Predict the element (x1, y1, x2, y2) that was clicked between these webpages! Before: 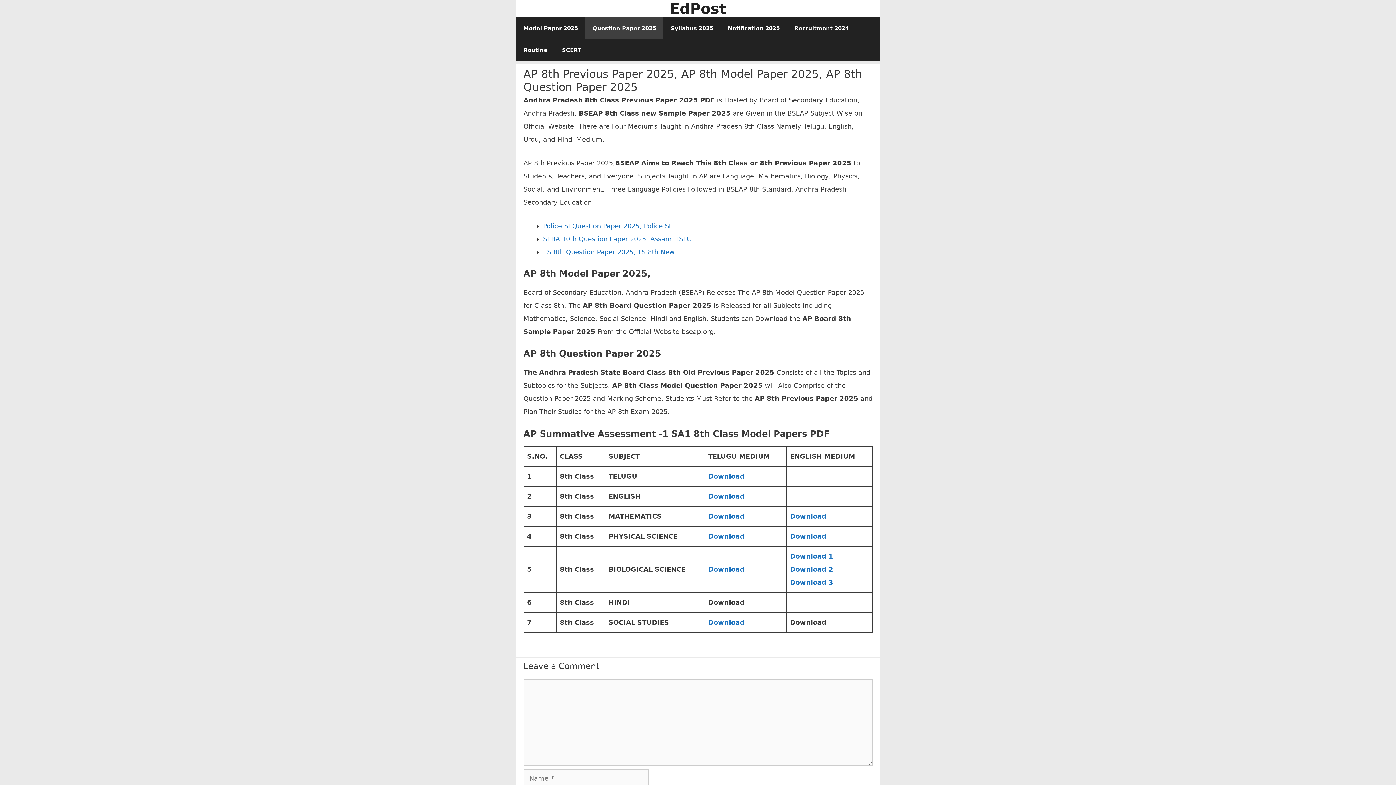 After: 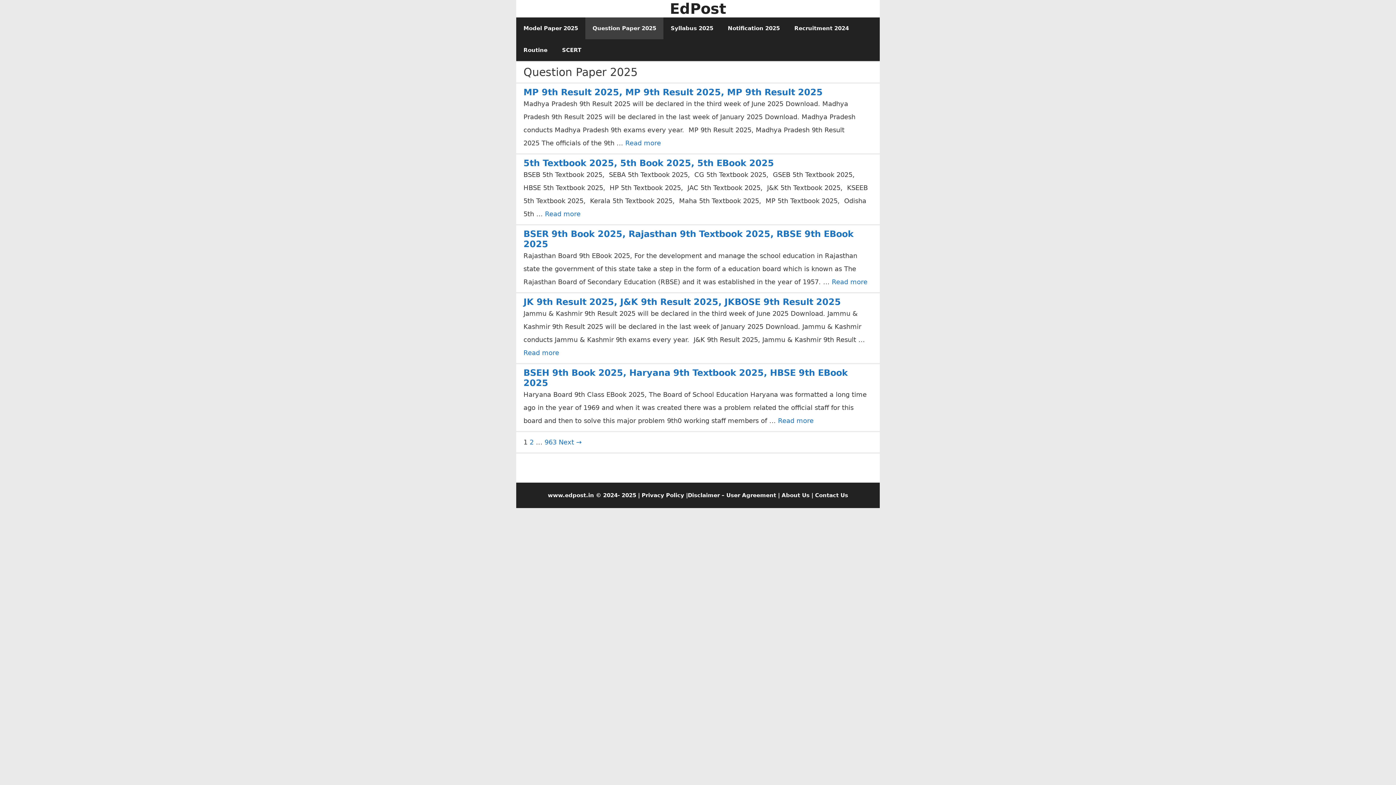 Action: label: Question Paper 2025 bbox: (585, 17, 663, 39)